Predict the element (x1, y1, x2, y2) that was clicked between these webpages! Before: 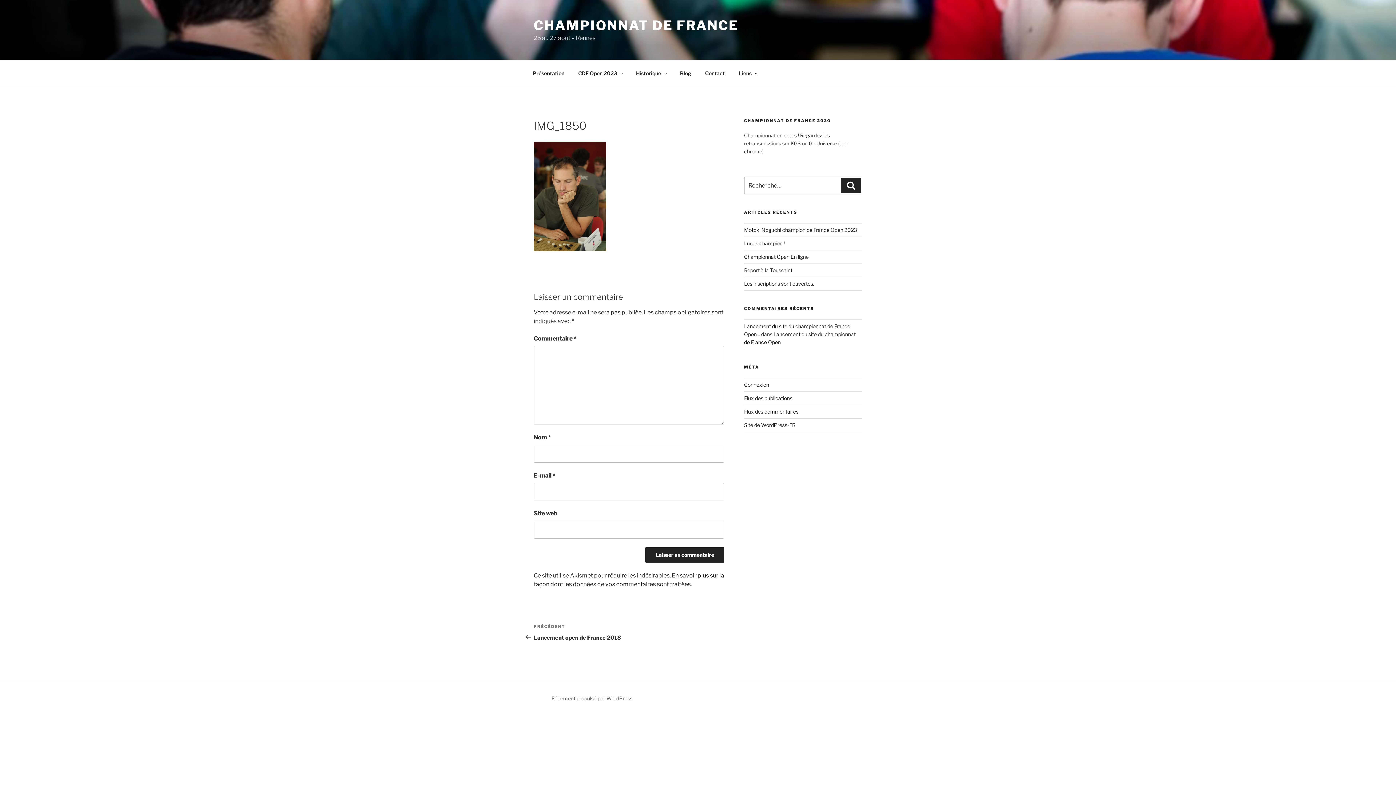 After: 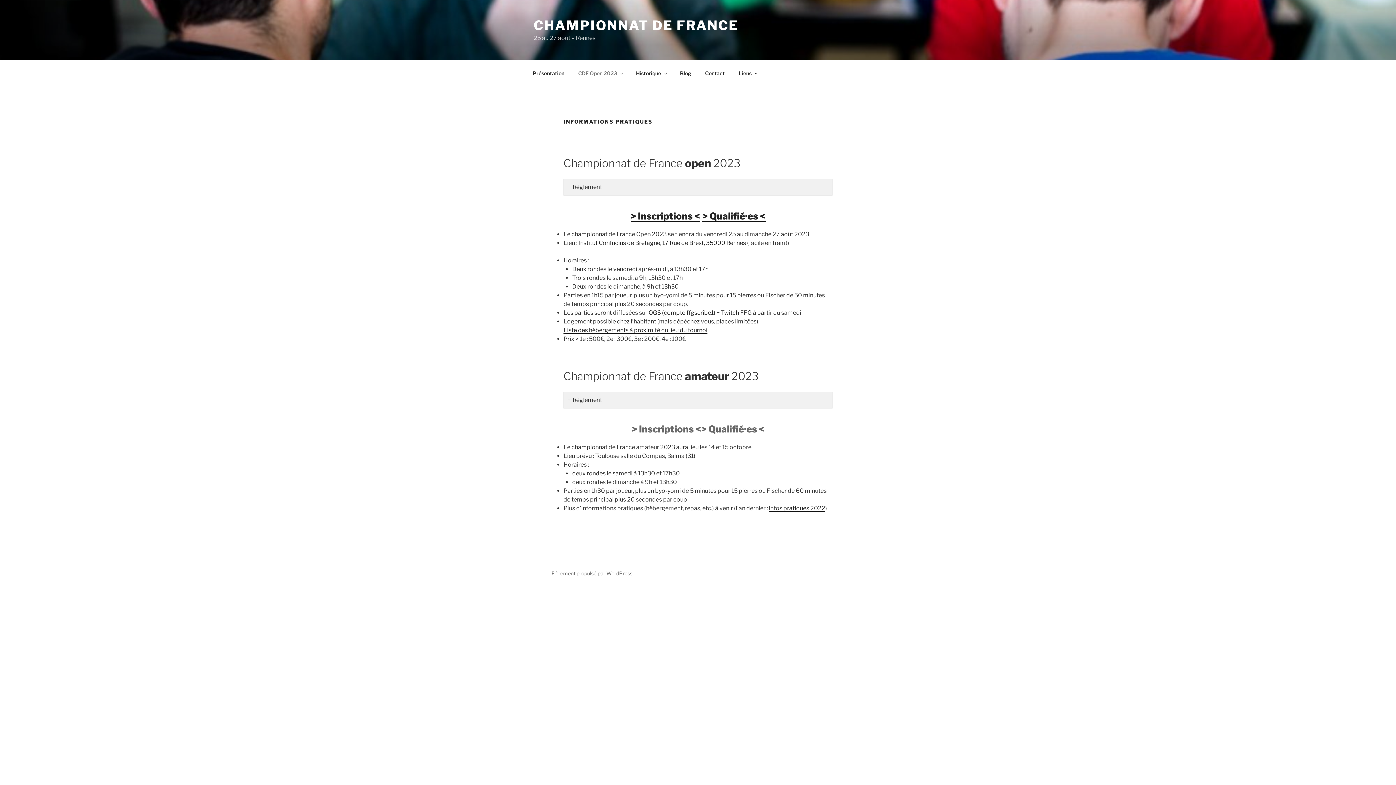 Action: label: CDF Open 2023 bbox: (572, 64, 628, 82)